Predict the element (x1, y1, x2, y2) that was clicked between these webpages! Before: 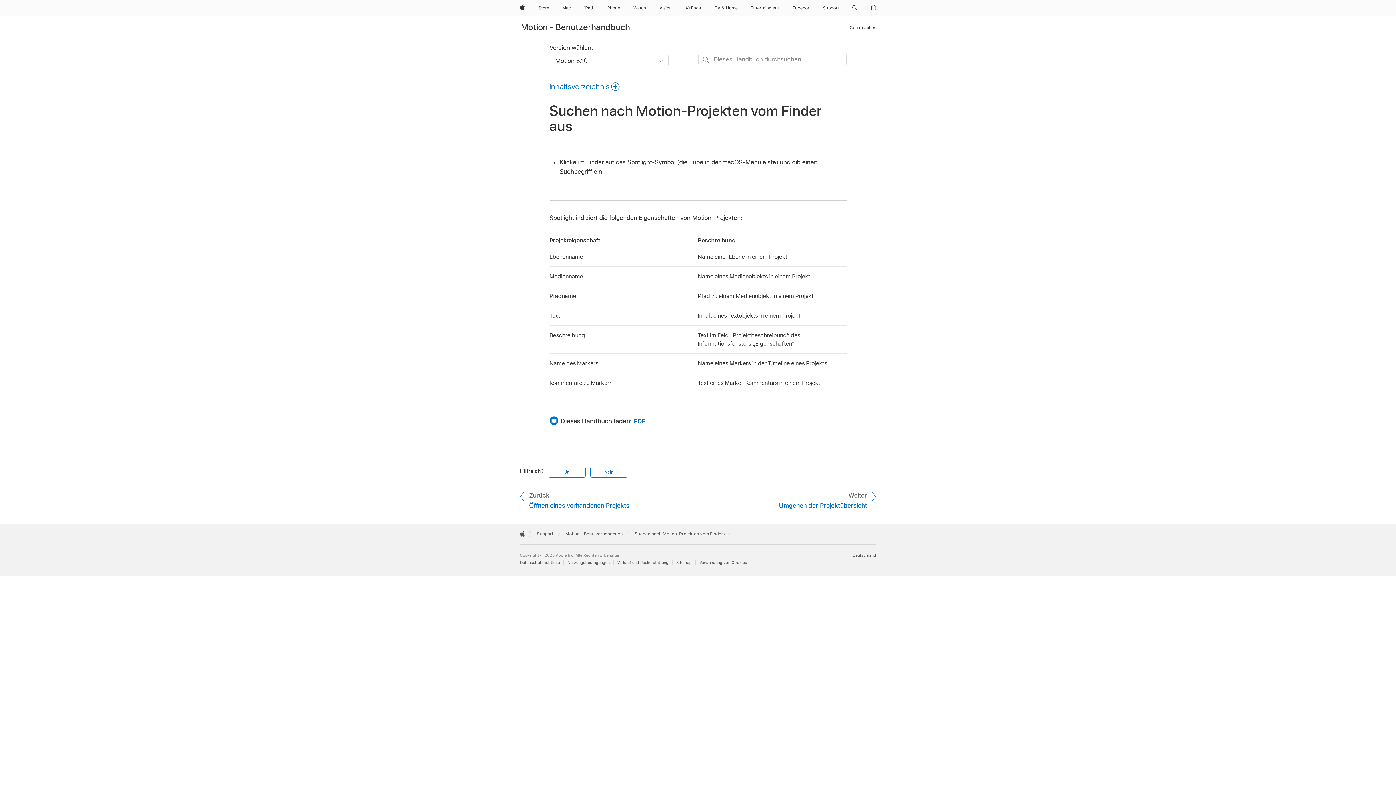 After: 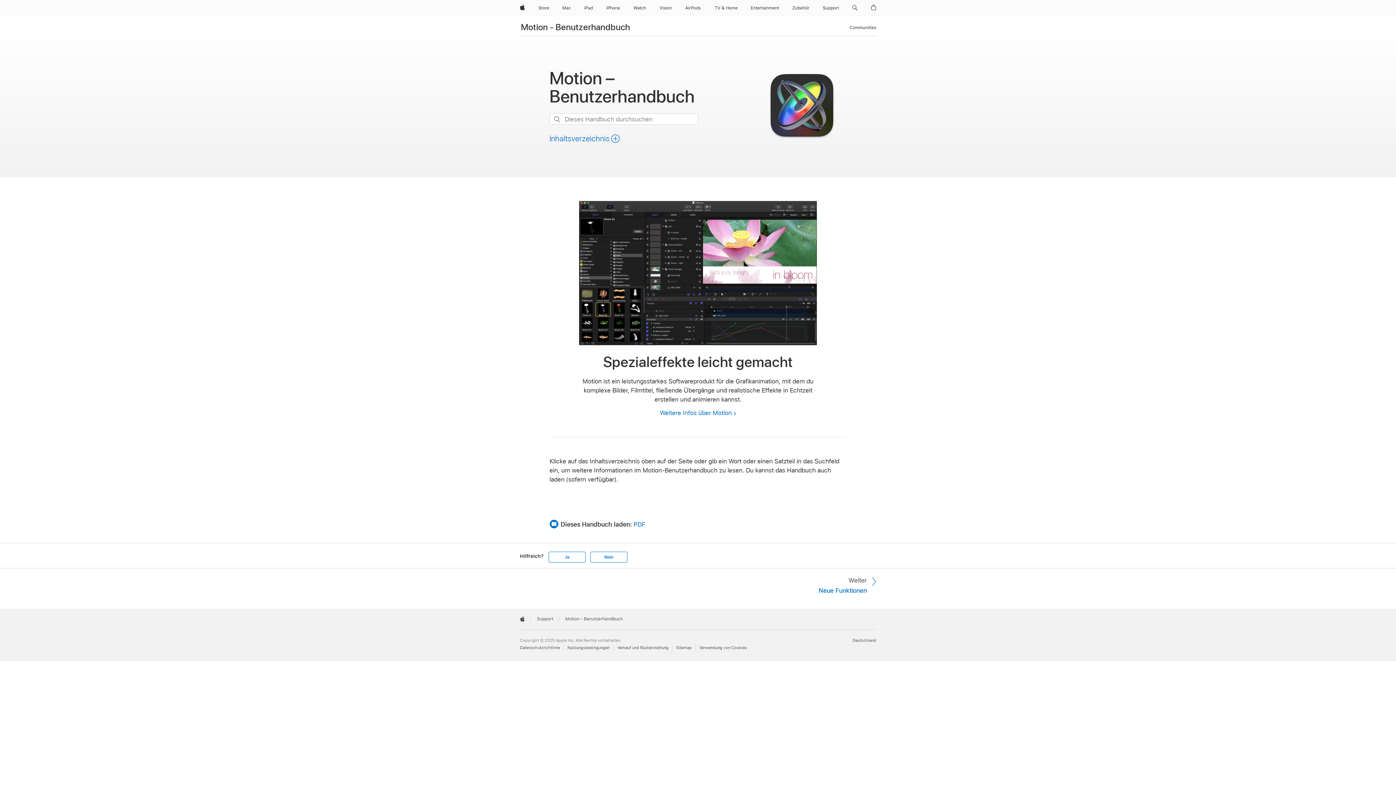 Action: bbox: (521, 21, 630, 32) label: Motion - Benutzerhandbuch